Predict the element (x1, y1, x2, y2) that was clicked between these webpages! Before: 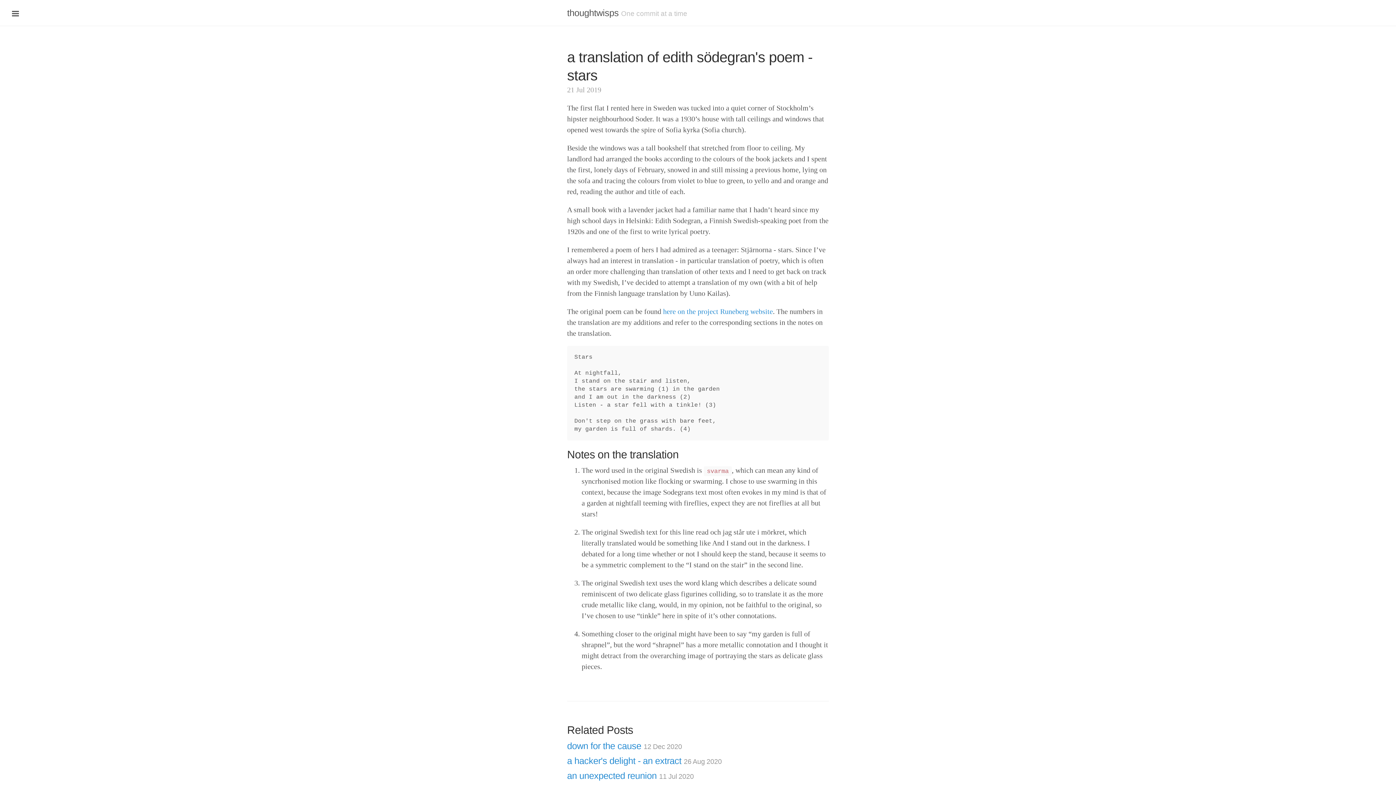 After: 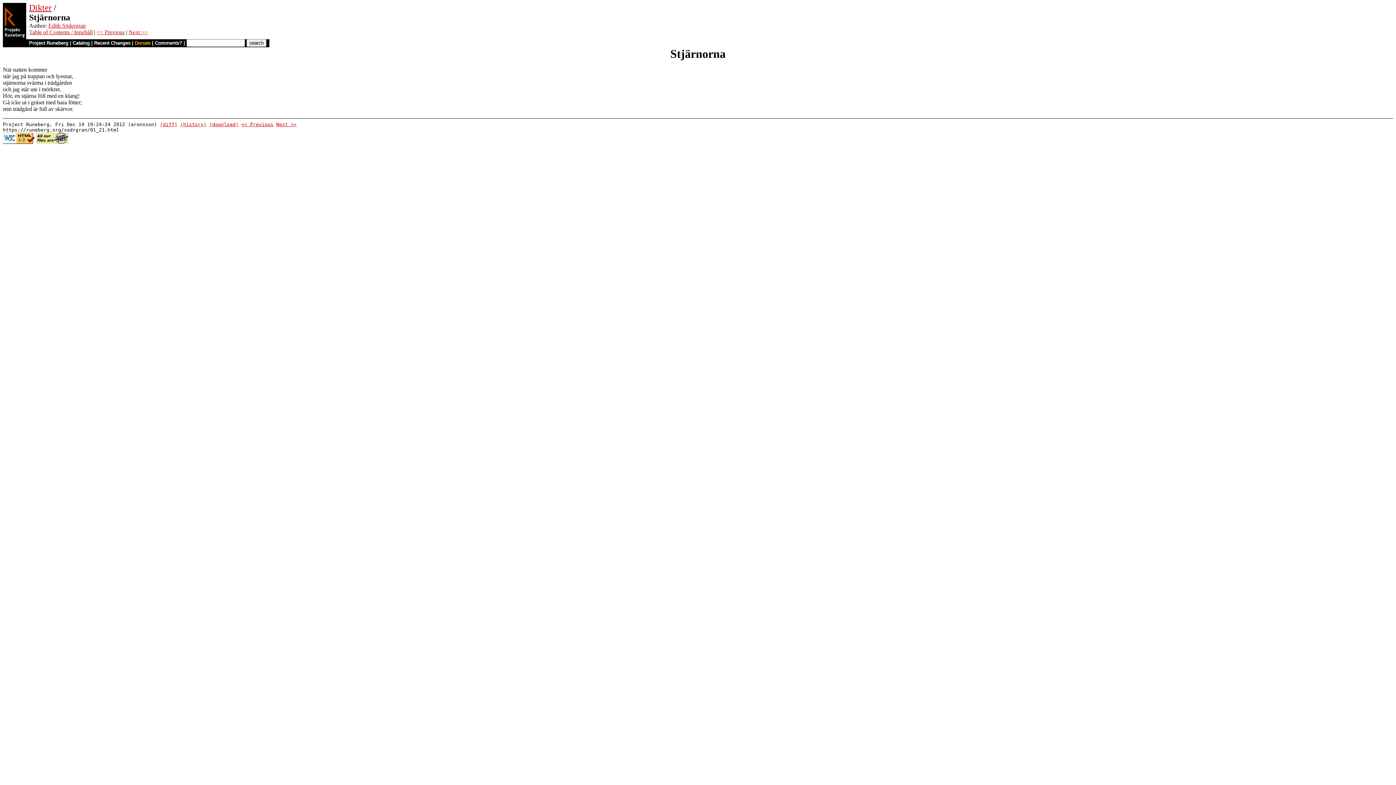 Action: label: here on the project Runeberg website bbox: (663, 307, 773, 315)